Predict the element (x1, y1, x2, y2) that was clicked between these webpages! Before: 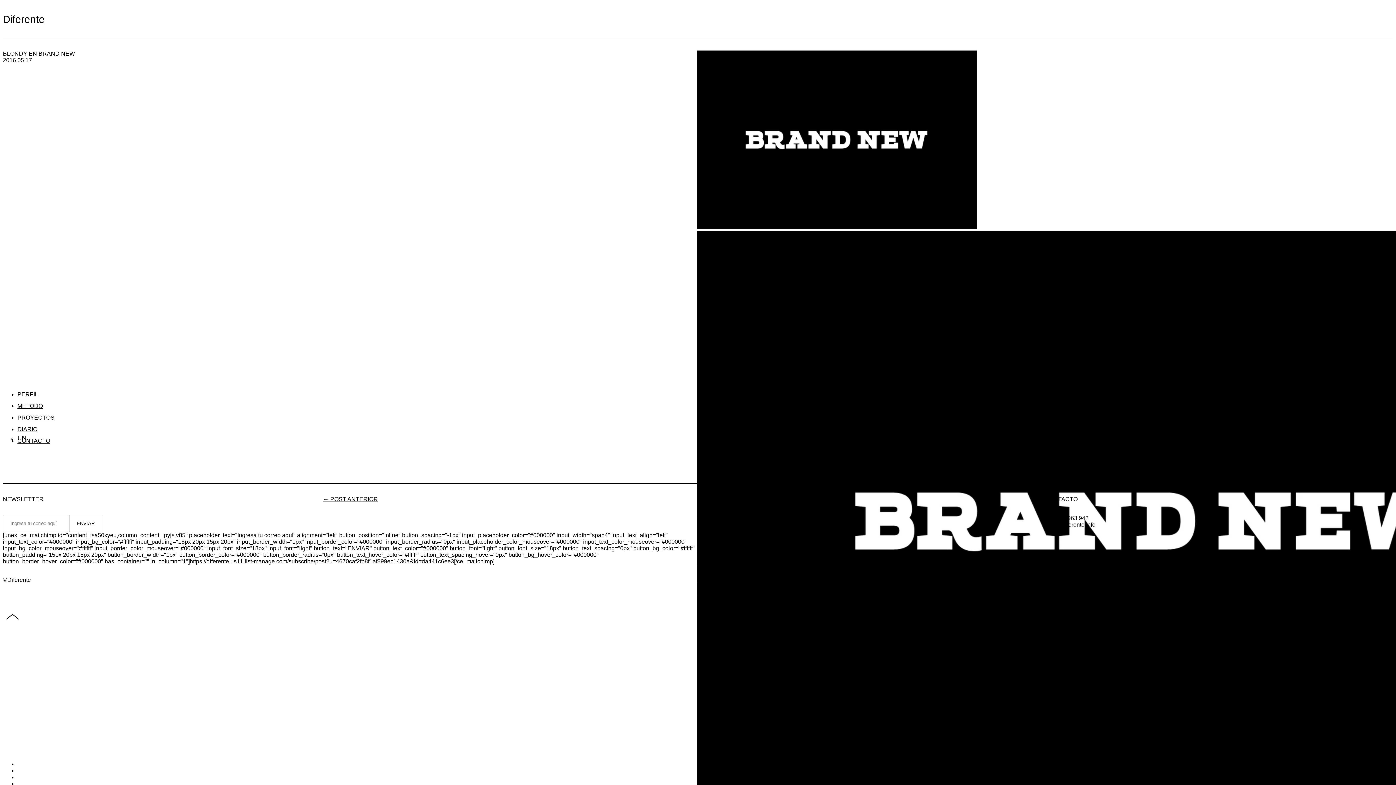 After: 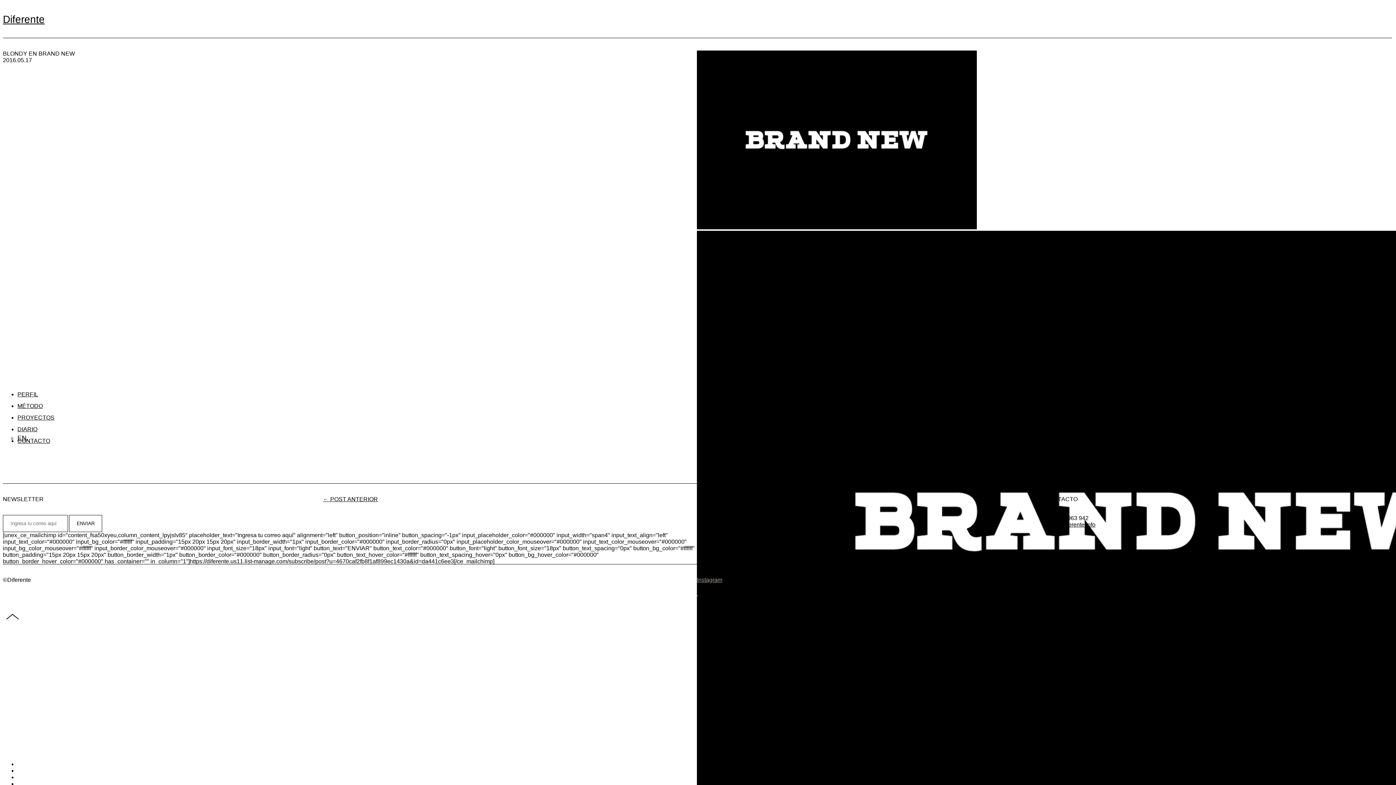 Action: label: Instagram bbox: (696, 577, 722, 583)